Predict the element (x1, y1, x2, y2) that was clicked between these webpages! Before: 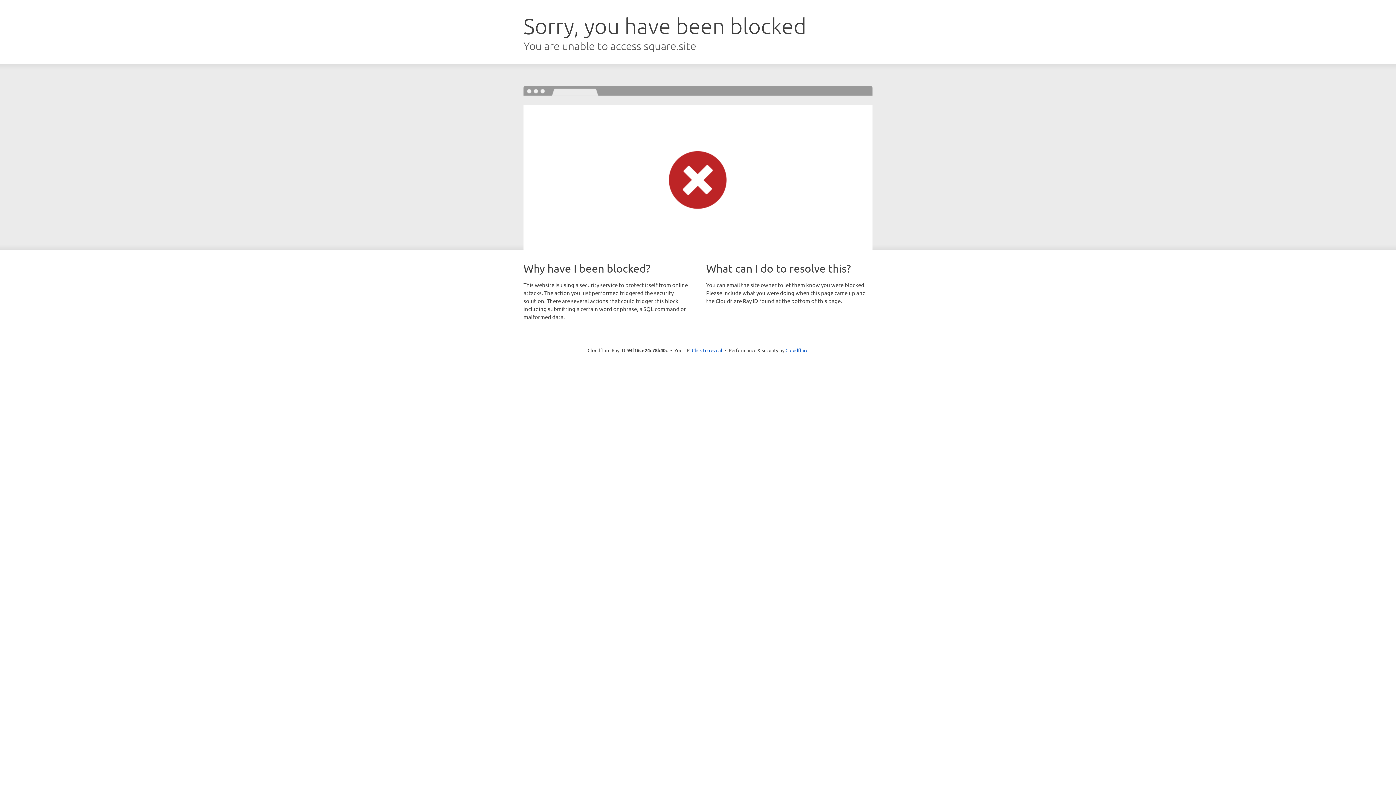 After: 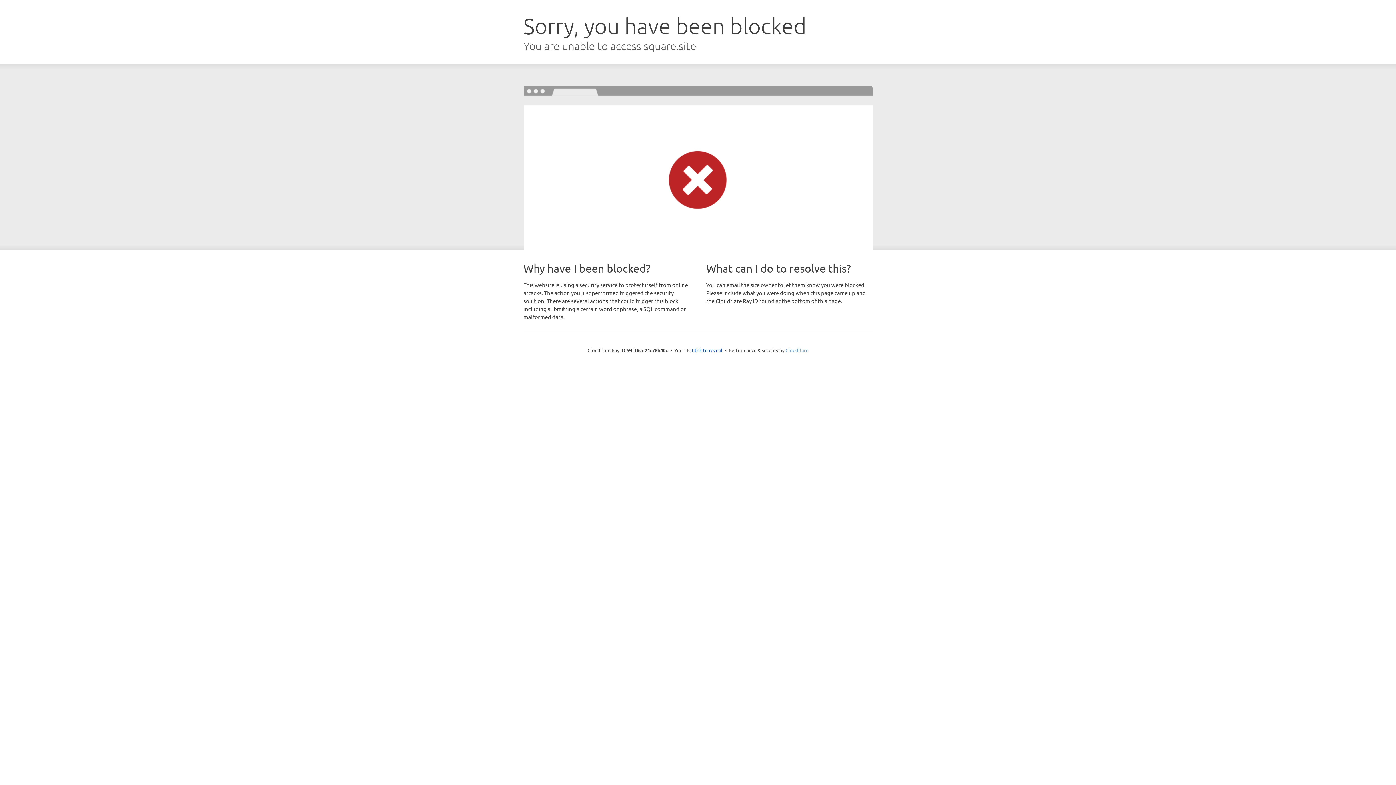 Action: label: Cloudflare bbox: (785, 347, 808, 353)